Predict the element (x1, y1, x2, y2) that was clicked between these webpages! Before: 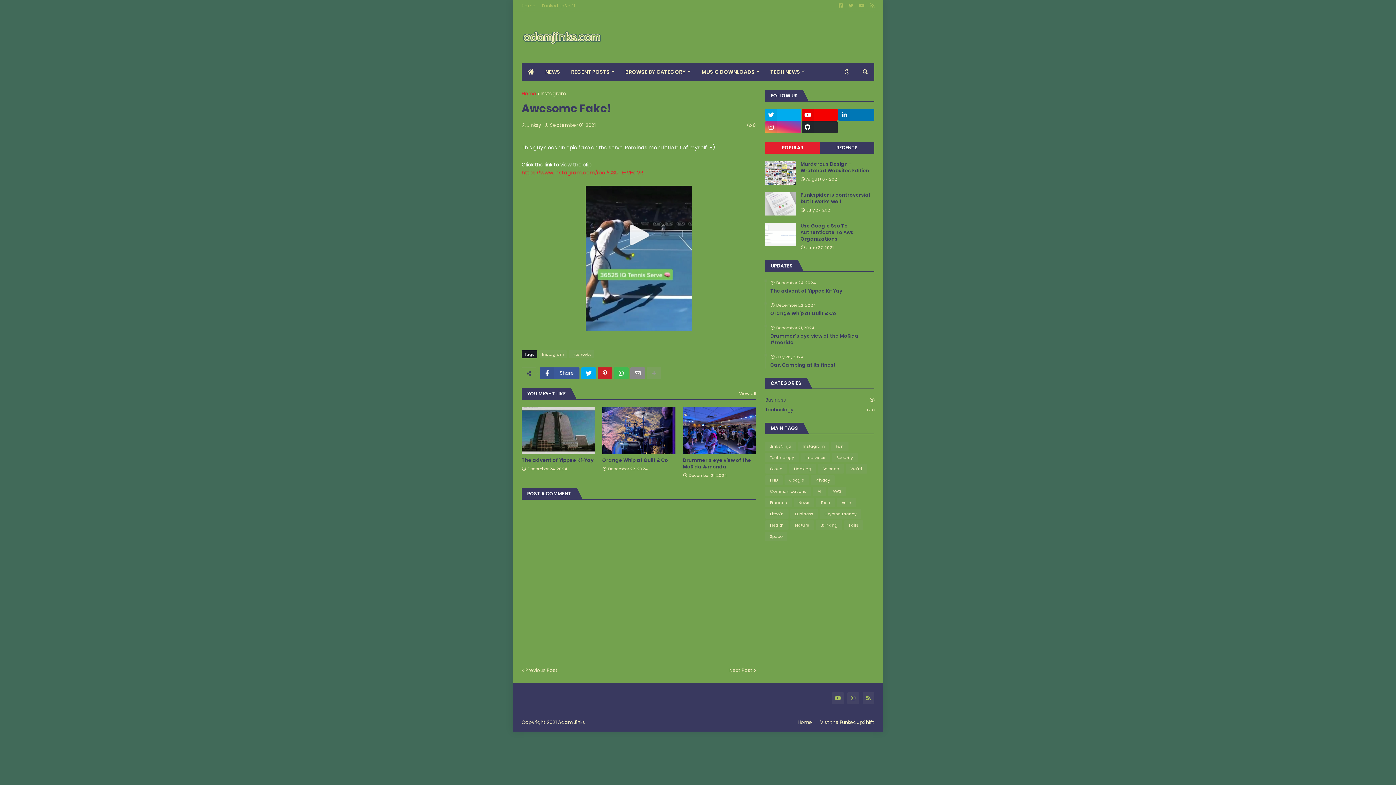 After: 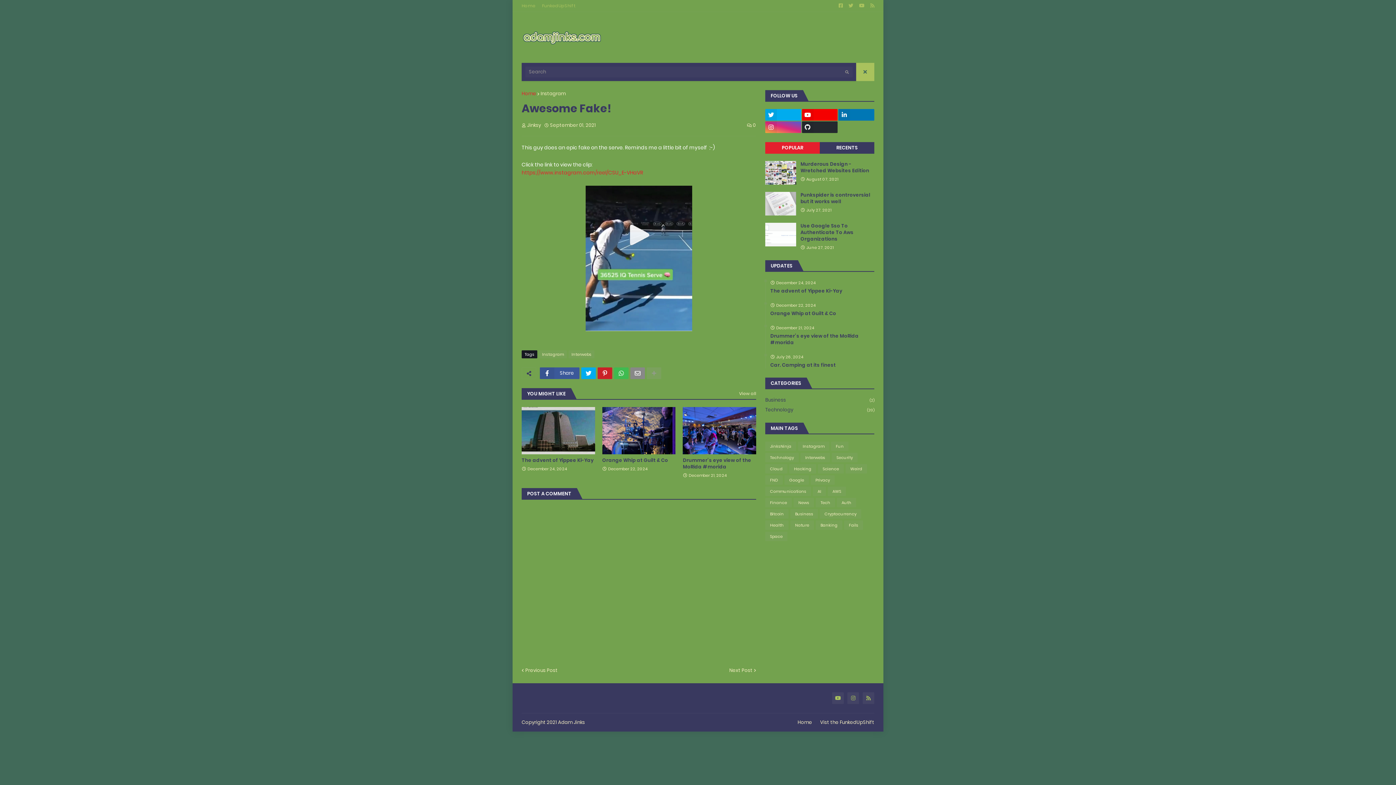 Action: bbox: (856, 62, 874, 81)